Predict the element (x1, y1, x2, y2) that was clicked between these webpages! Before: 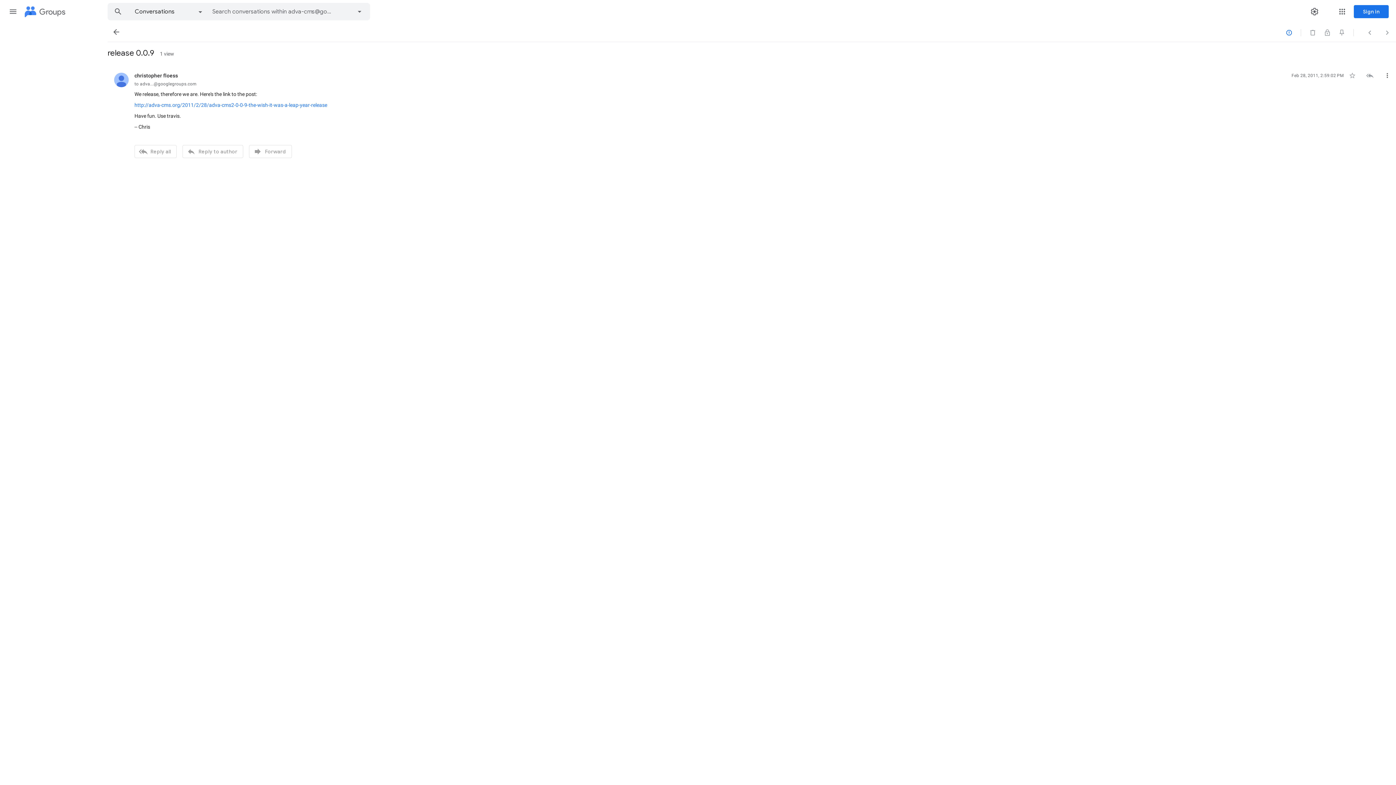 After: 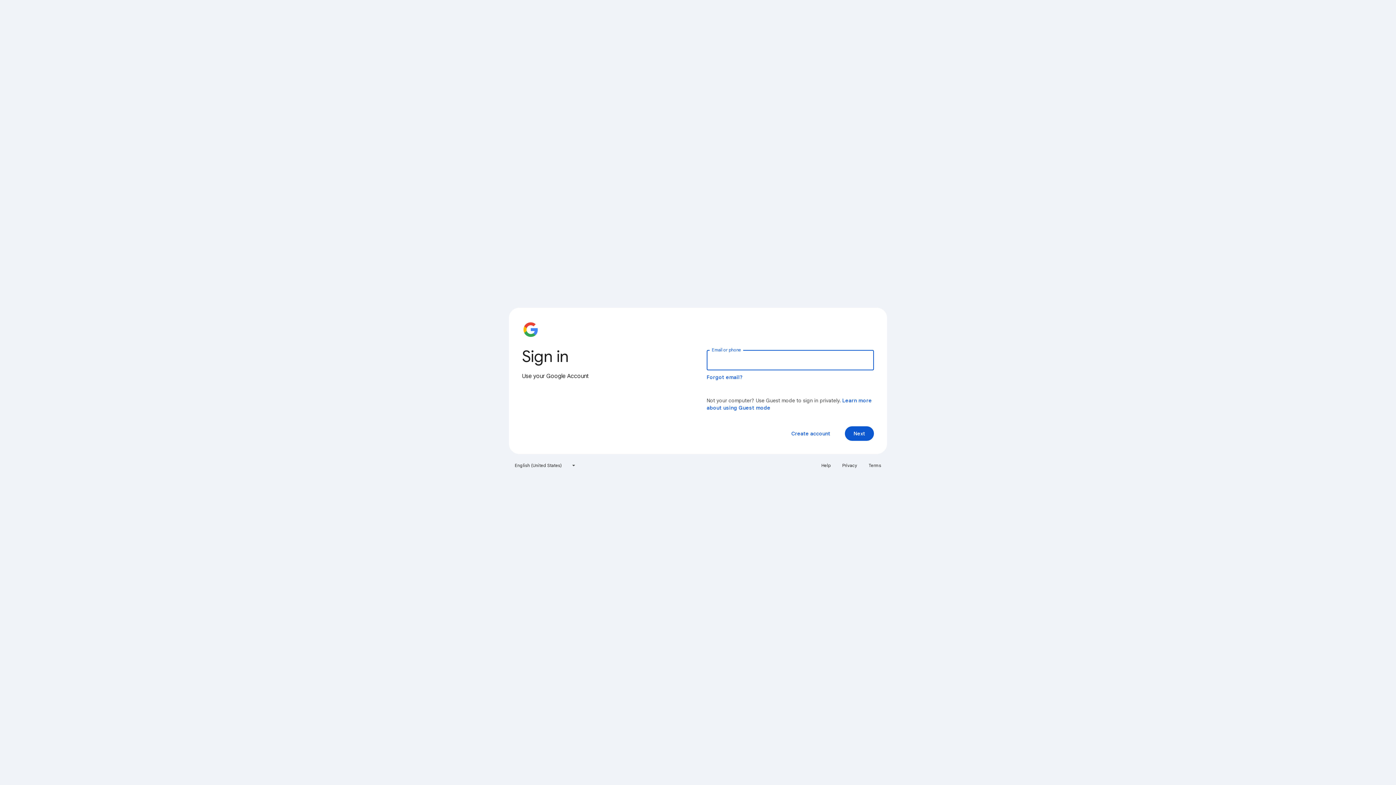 Action: label: Sign in bbox: (1354, 5, 1389, 18)